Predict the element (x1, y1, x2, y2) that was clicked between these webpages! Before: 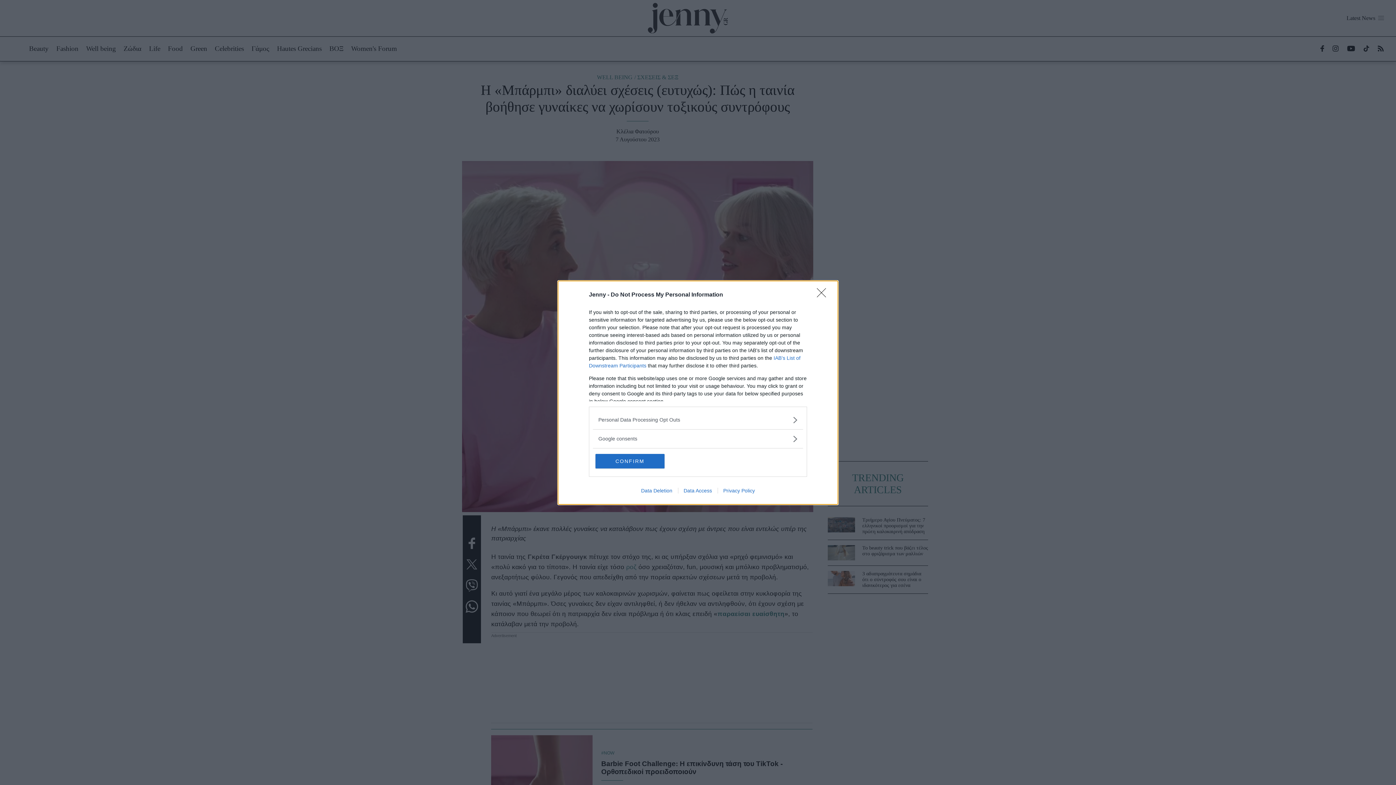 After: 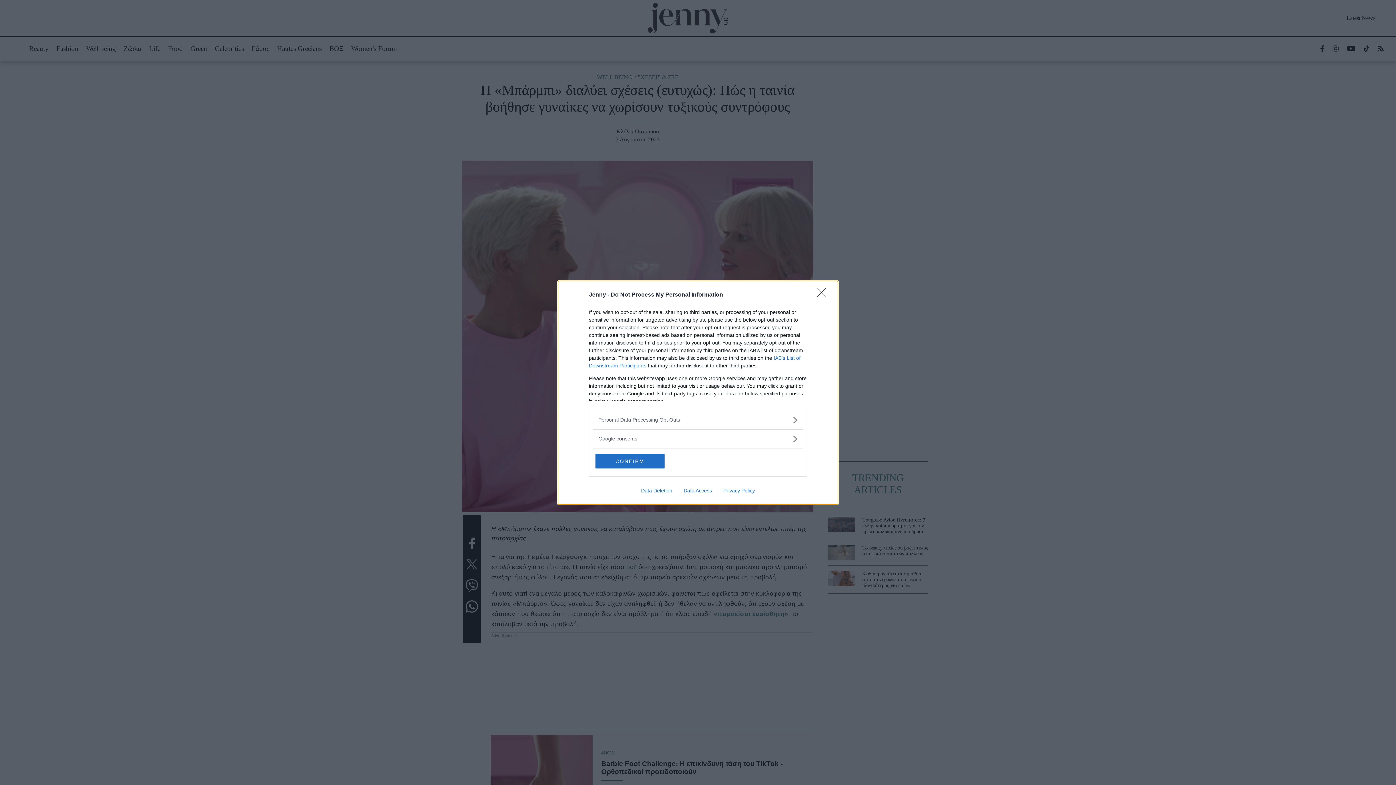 Action: label: Data Access bbox: (678, 487, 717, 493)